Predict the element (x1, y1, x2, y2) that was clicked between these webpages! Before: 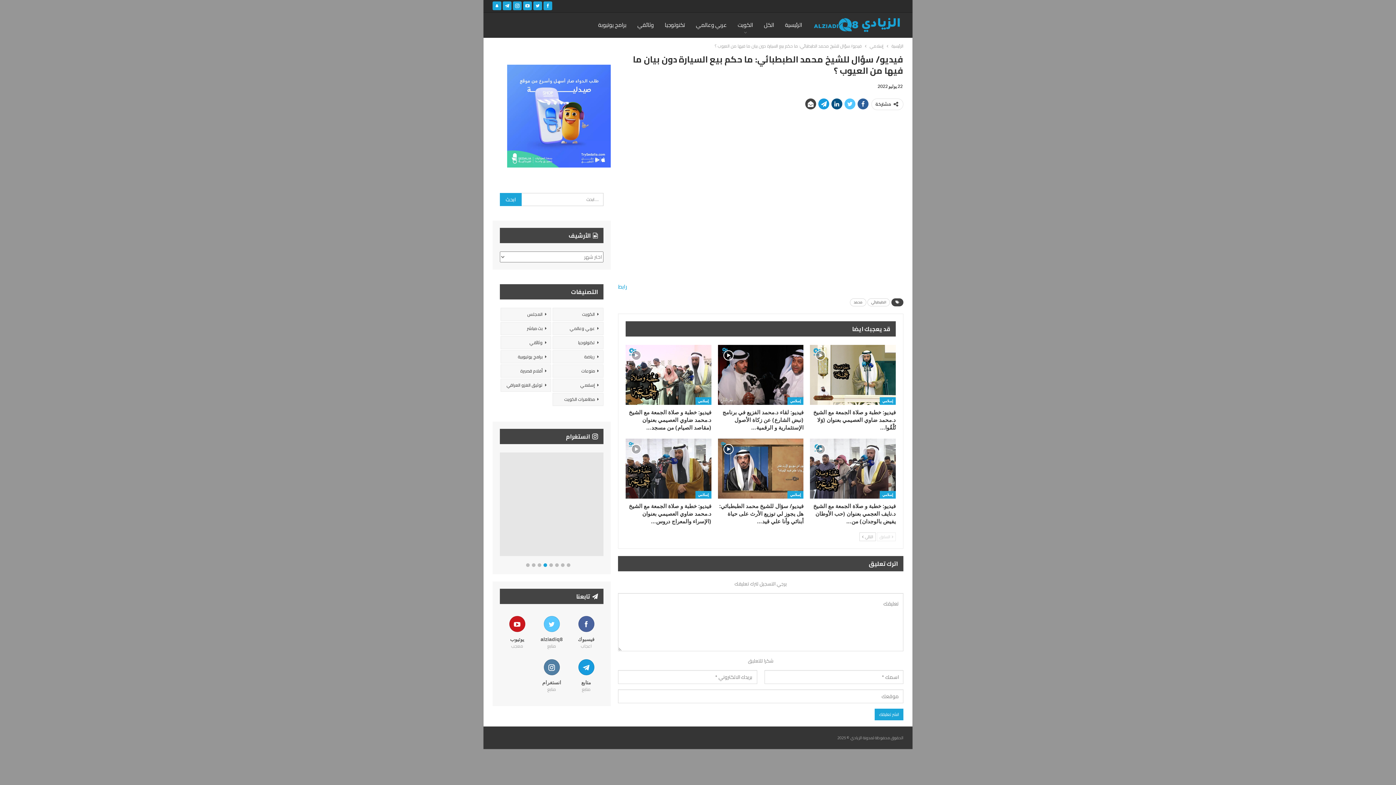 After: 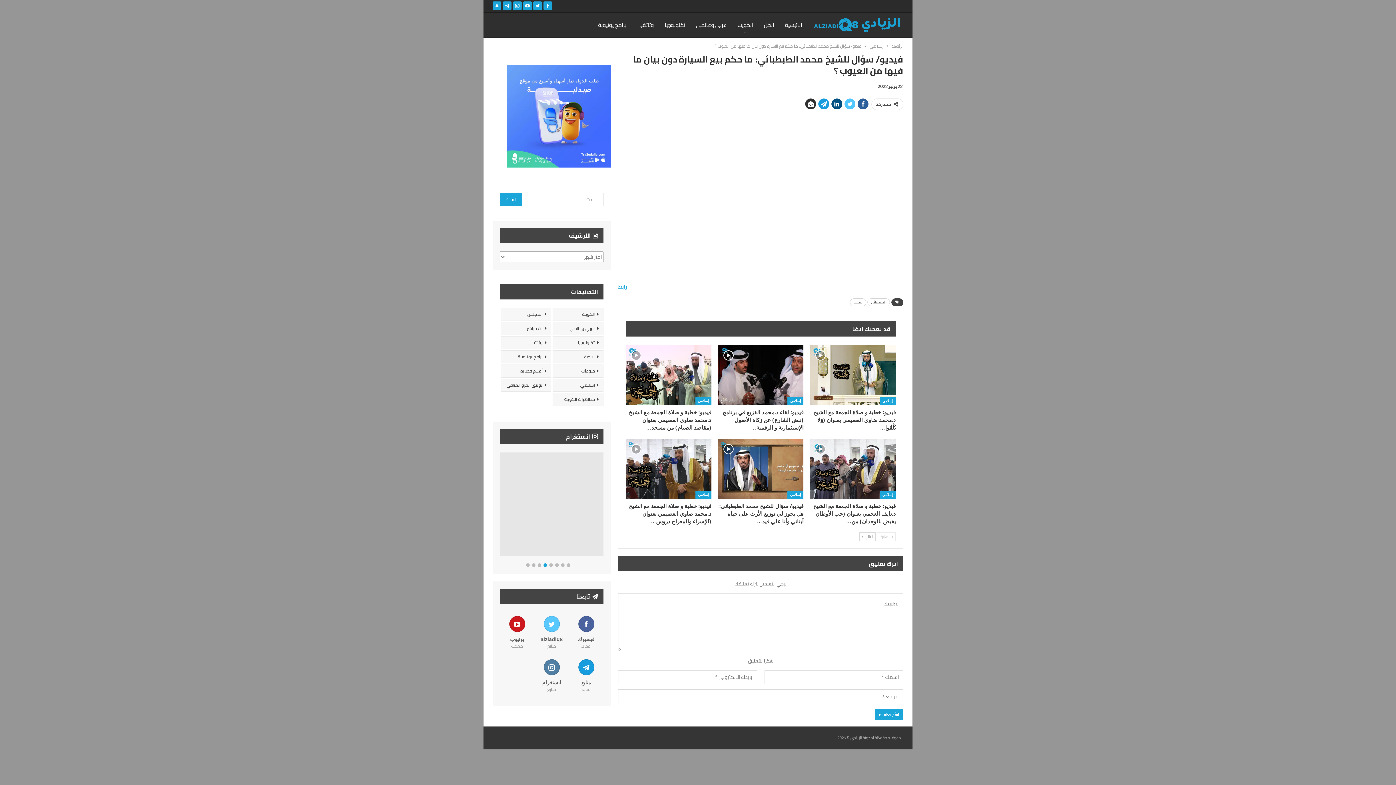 Action: bbox: (805, 98, 816, 109)